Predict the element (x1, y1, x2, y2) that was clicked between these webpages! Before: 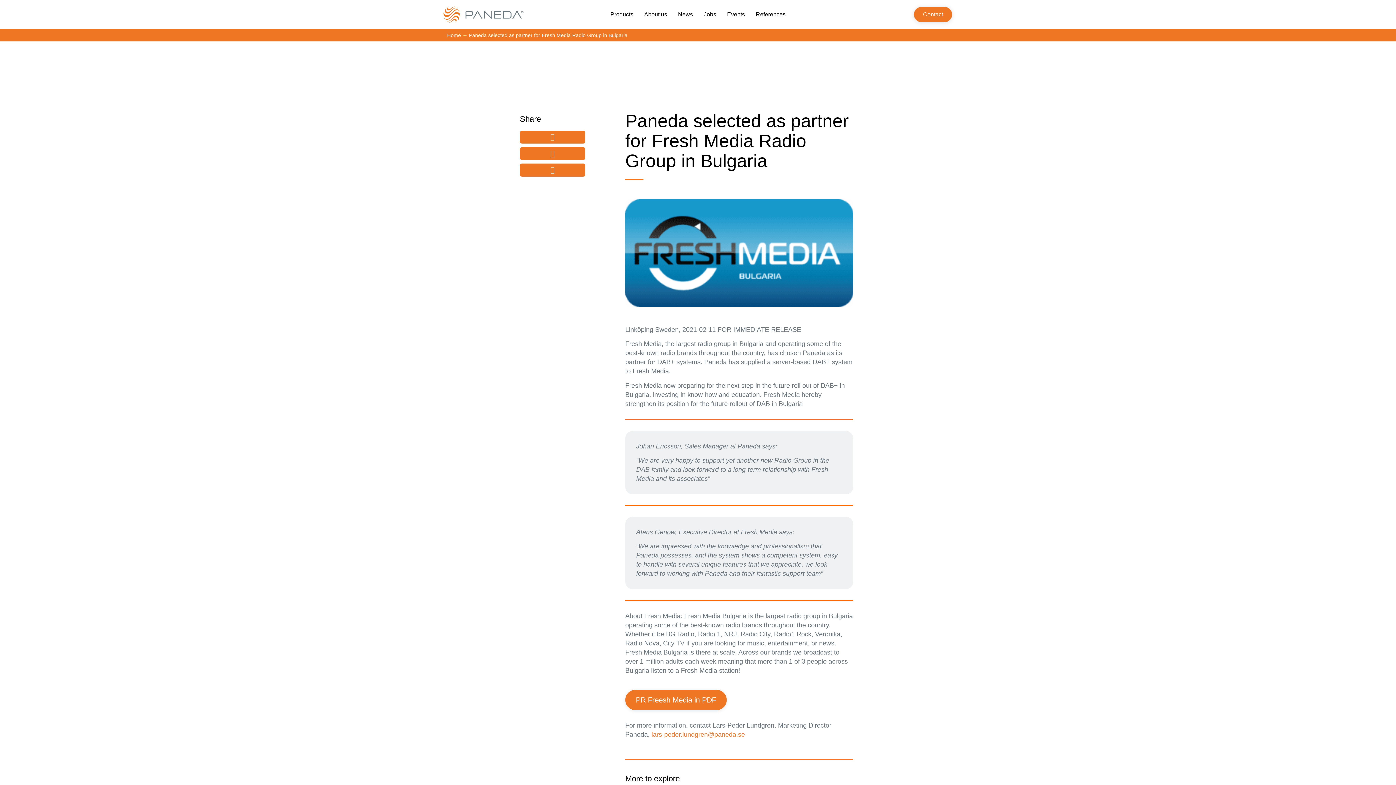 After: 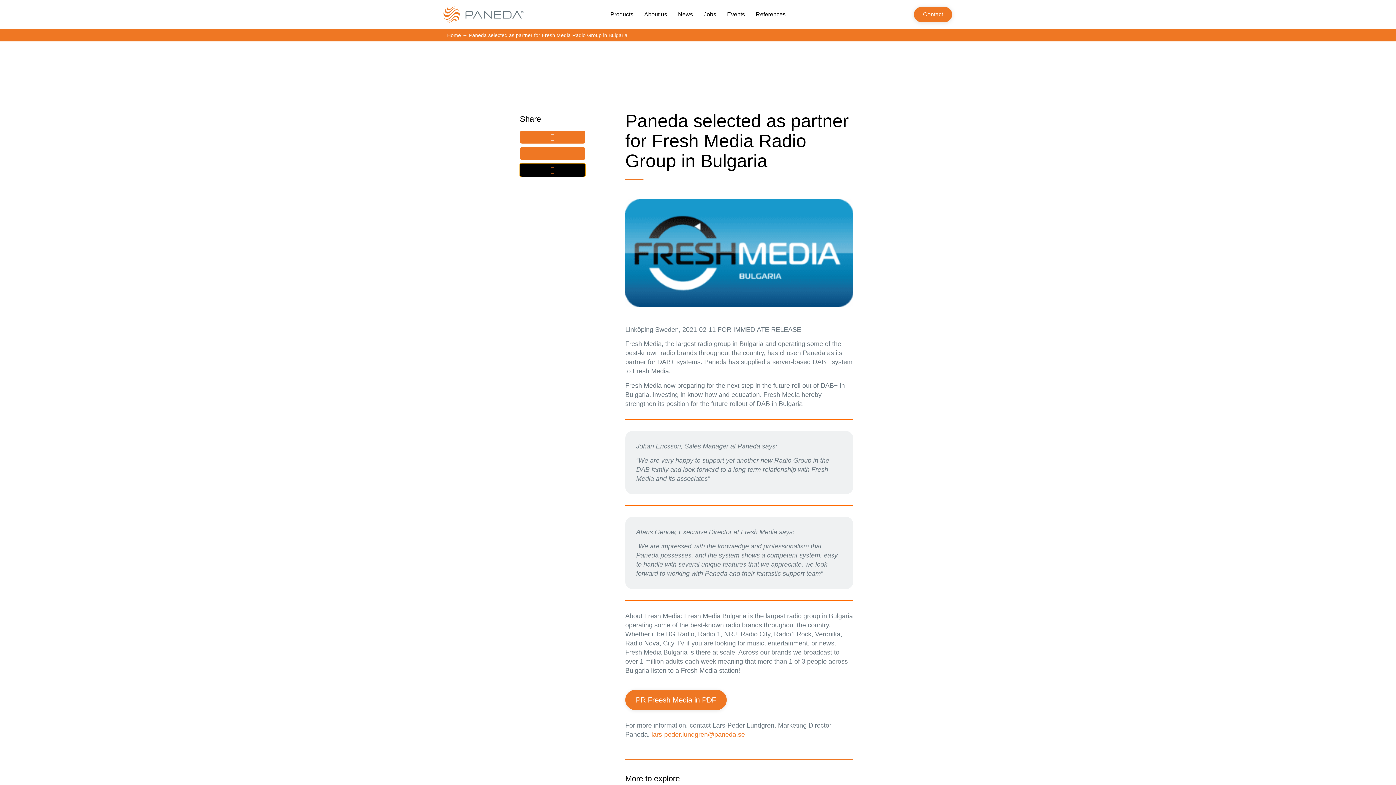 Action: bbox: (520, 163, 585, 176) label: Share on linkedin